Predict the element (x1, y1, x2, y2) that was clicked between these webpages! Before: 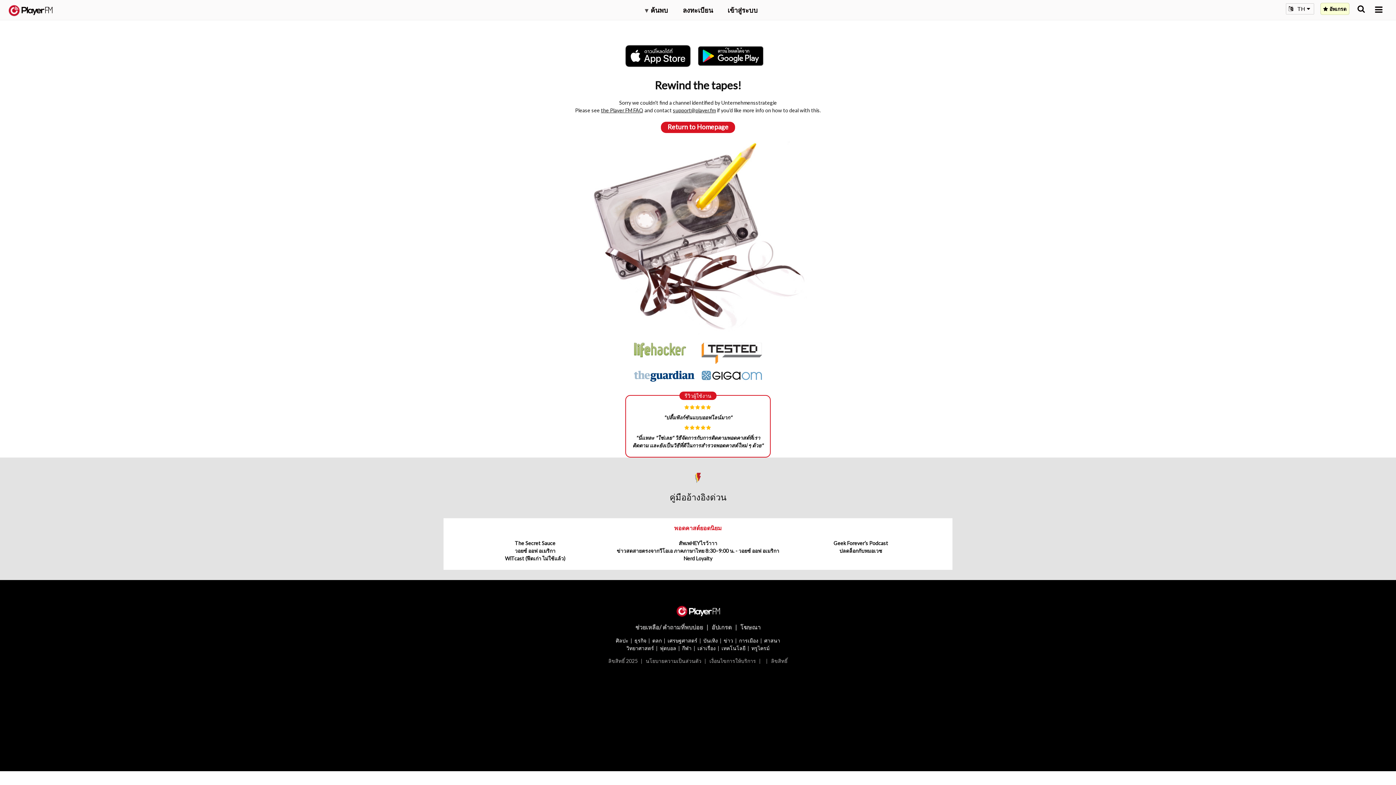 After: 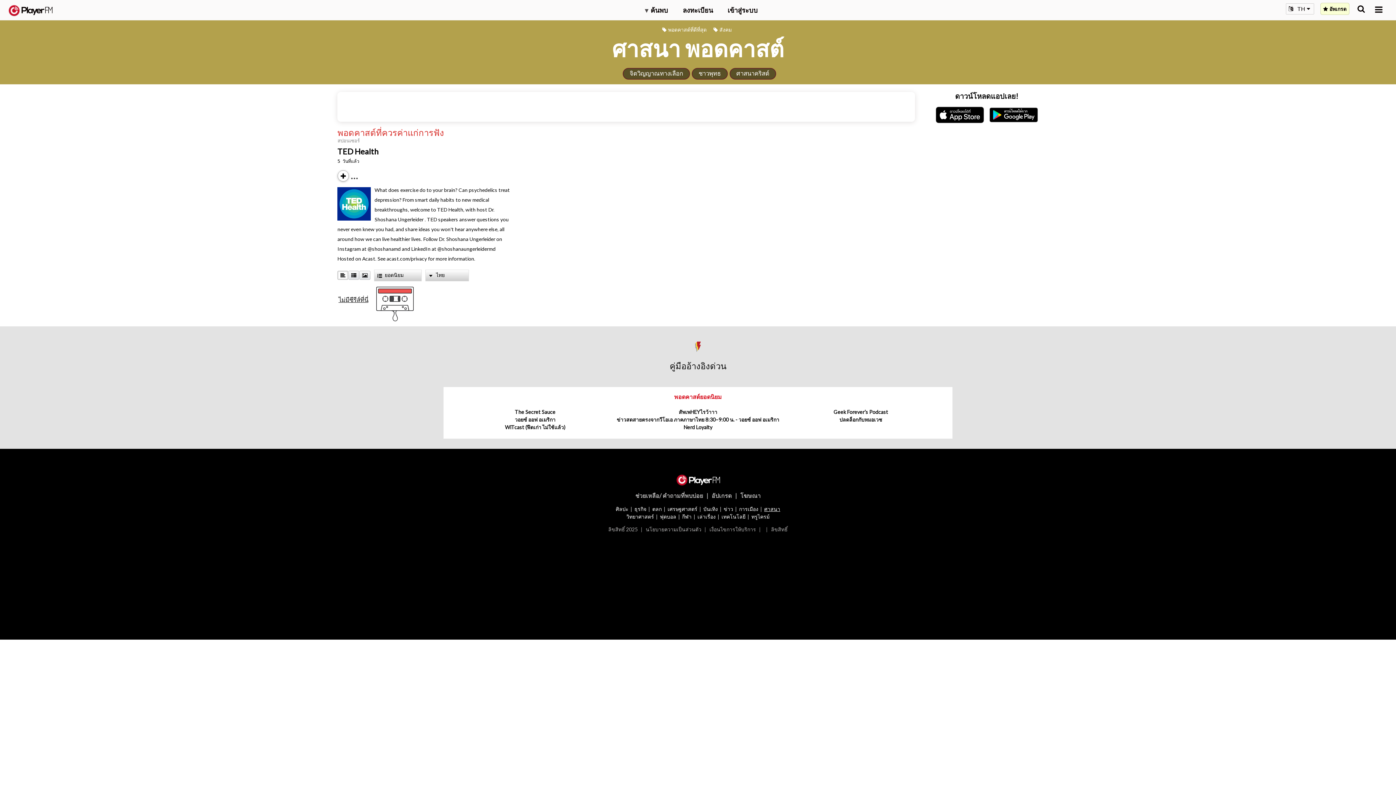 Action: label: ศาสนา bbox: (764, 637, 780, 643)